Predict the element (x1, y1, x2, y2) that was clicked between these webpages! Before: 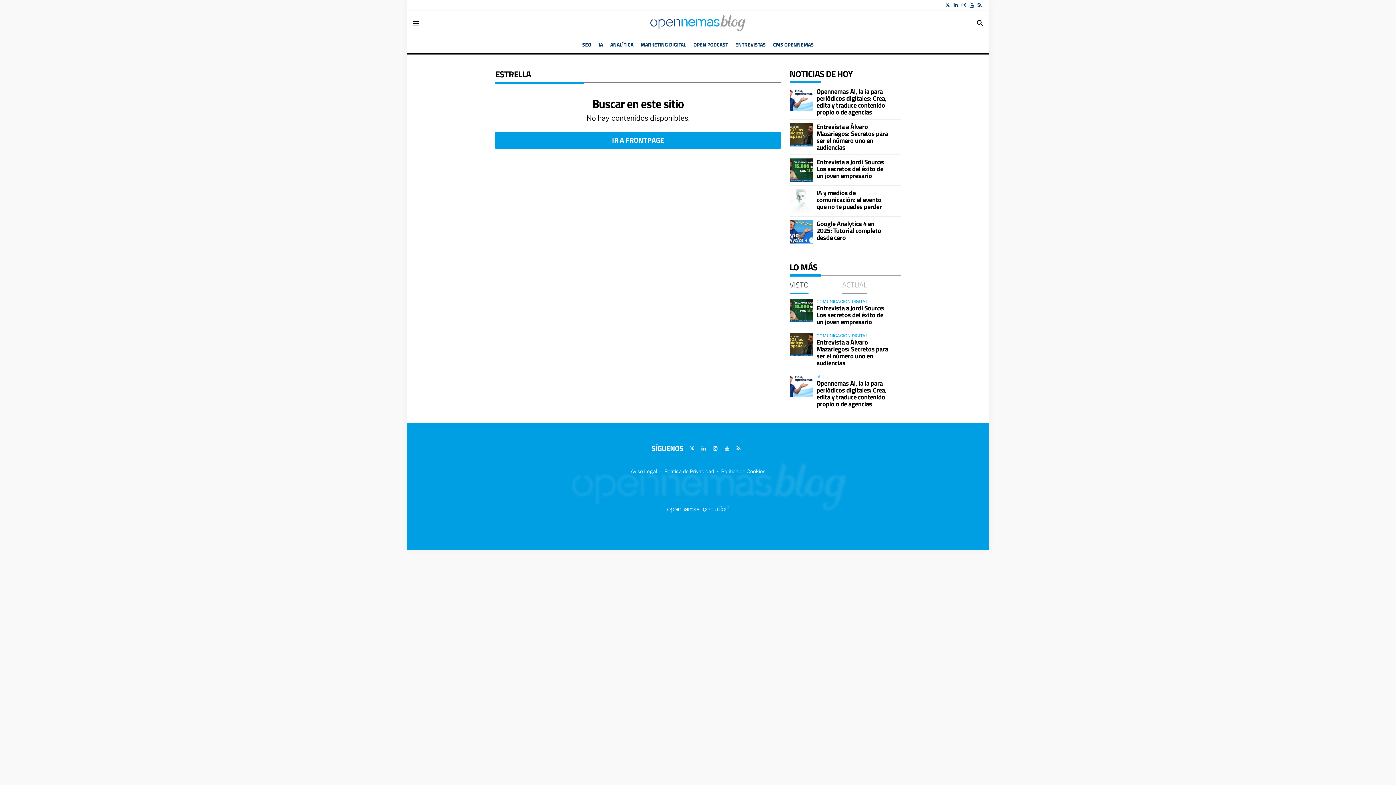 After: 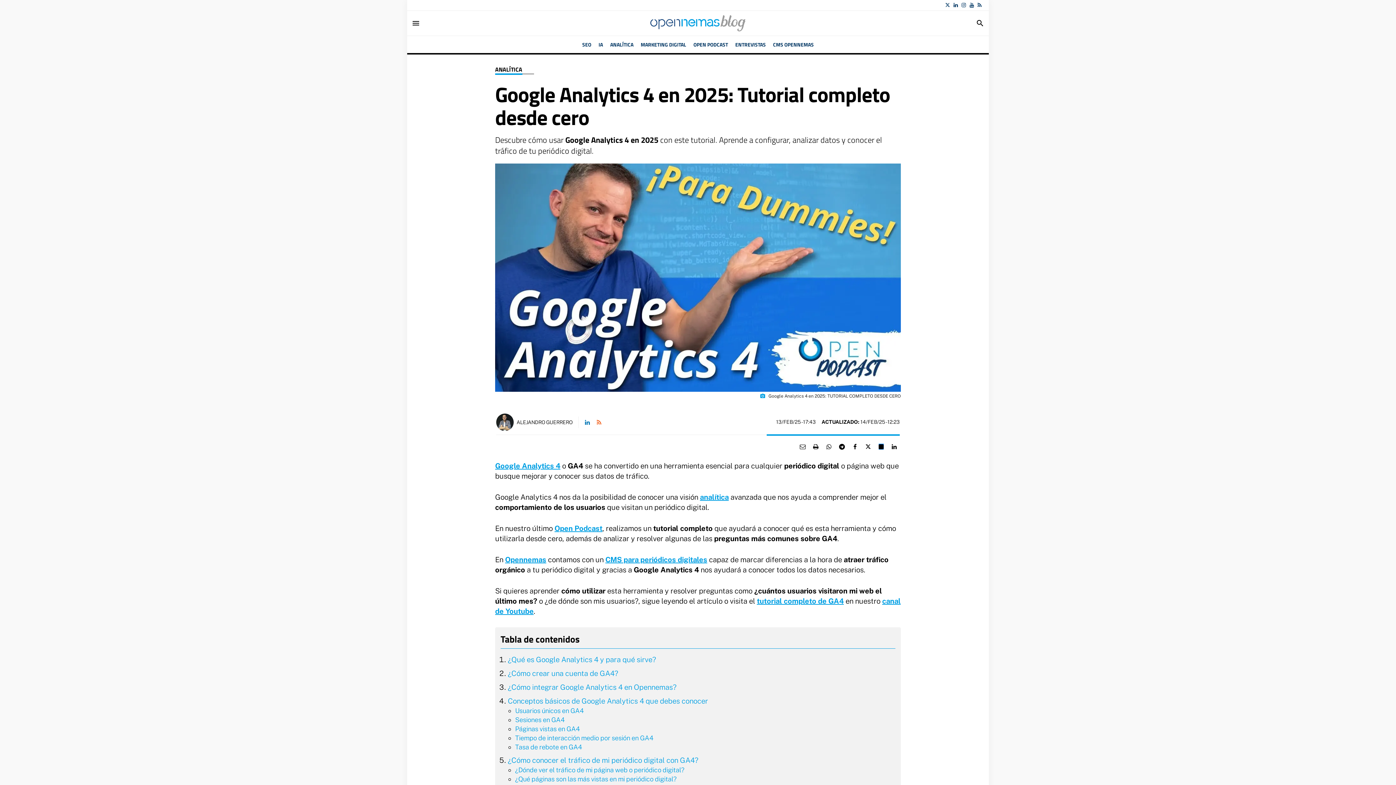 Action: bbox: (816, 218, 881, 242) label: Google Analytics 4 en 2025: Tutorial completo desde cero